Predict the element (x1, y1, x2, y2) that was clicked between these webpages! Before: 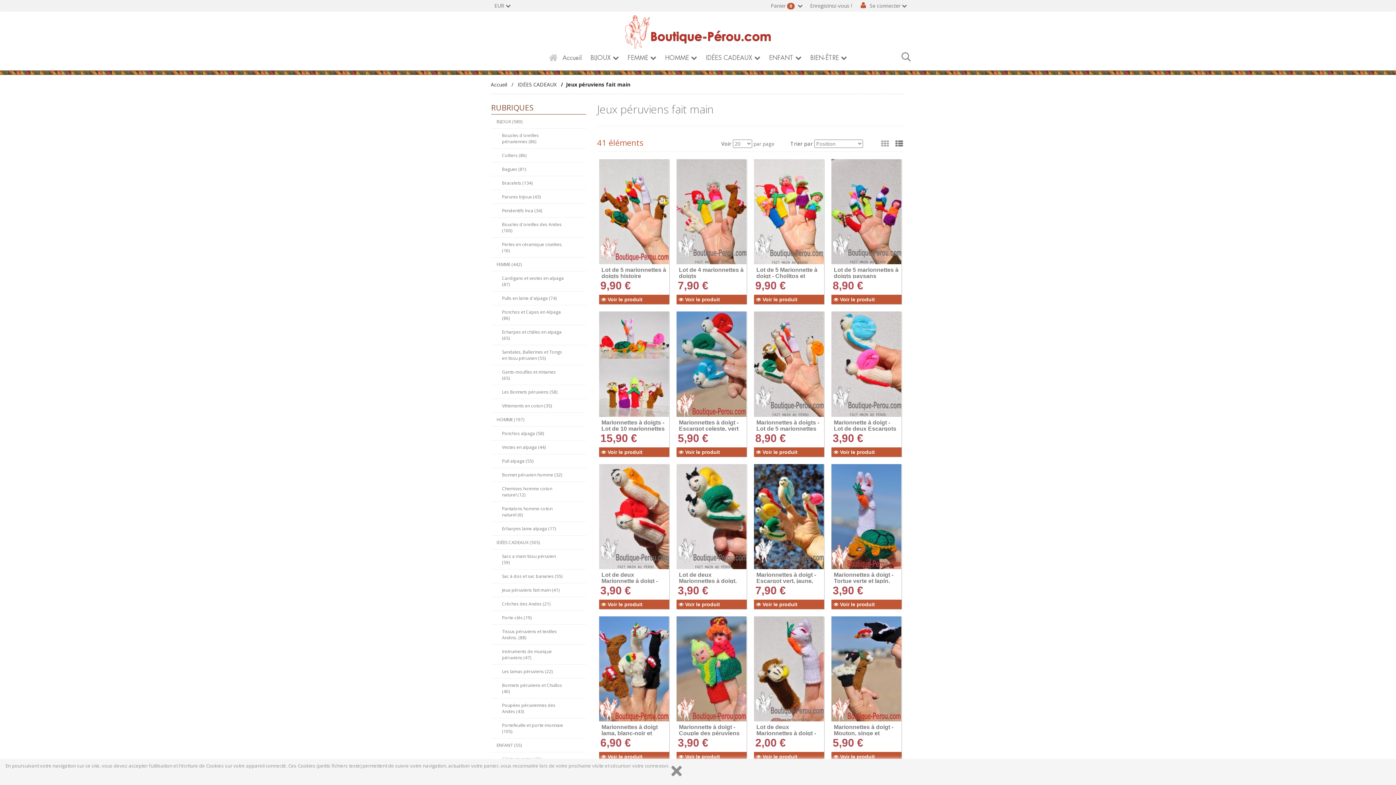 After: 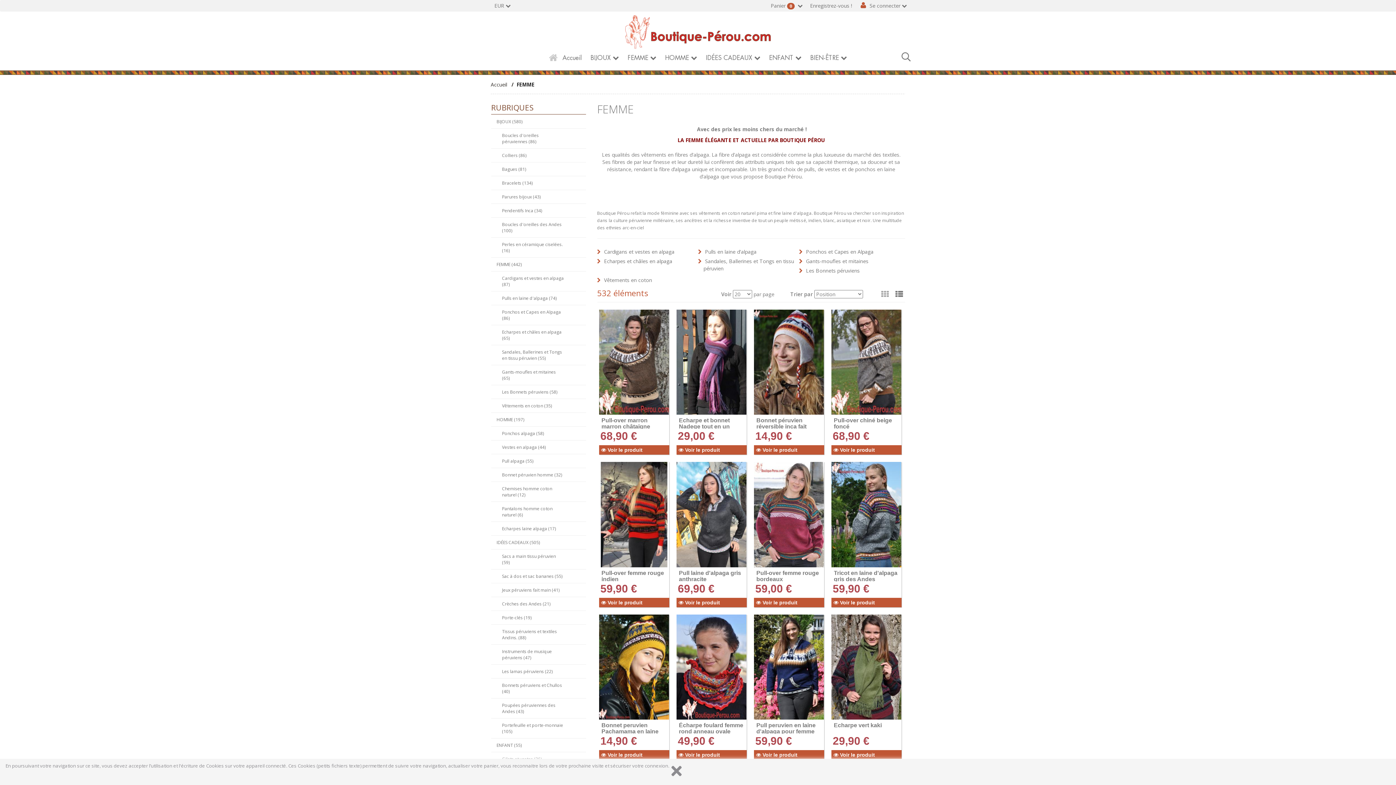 Action: label: FEMME bbox: (624, 52, 660, 63)